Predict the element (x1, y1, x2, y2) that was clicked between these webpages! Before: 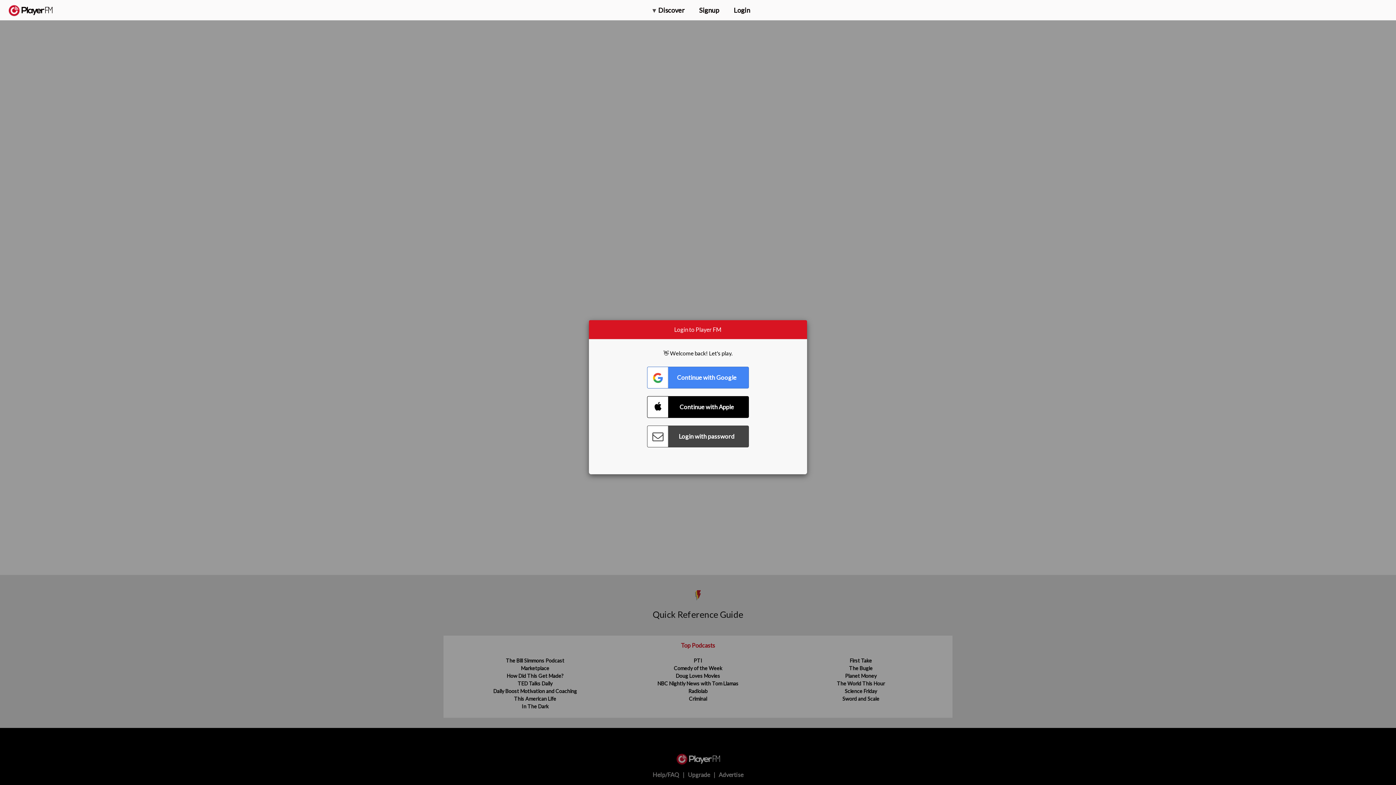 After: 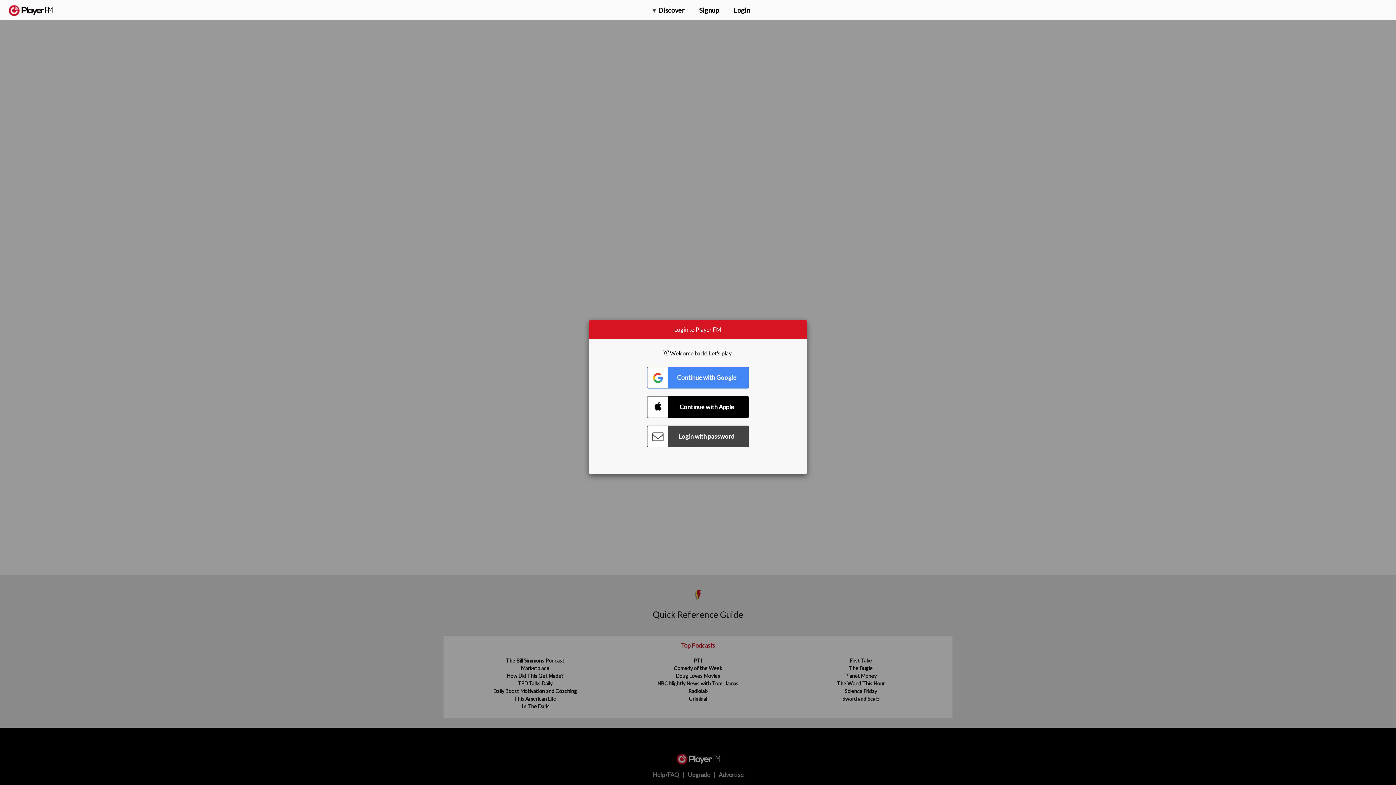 Action: label: Search bbox: (1357, 5, 1365, 12)